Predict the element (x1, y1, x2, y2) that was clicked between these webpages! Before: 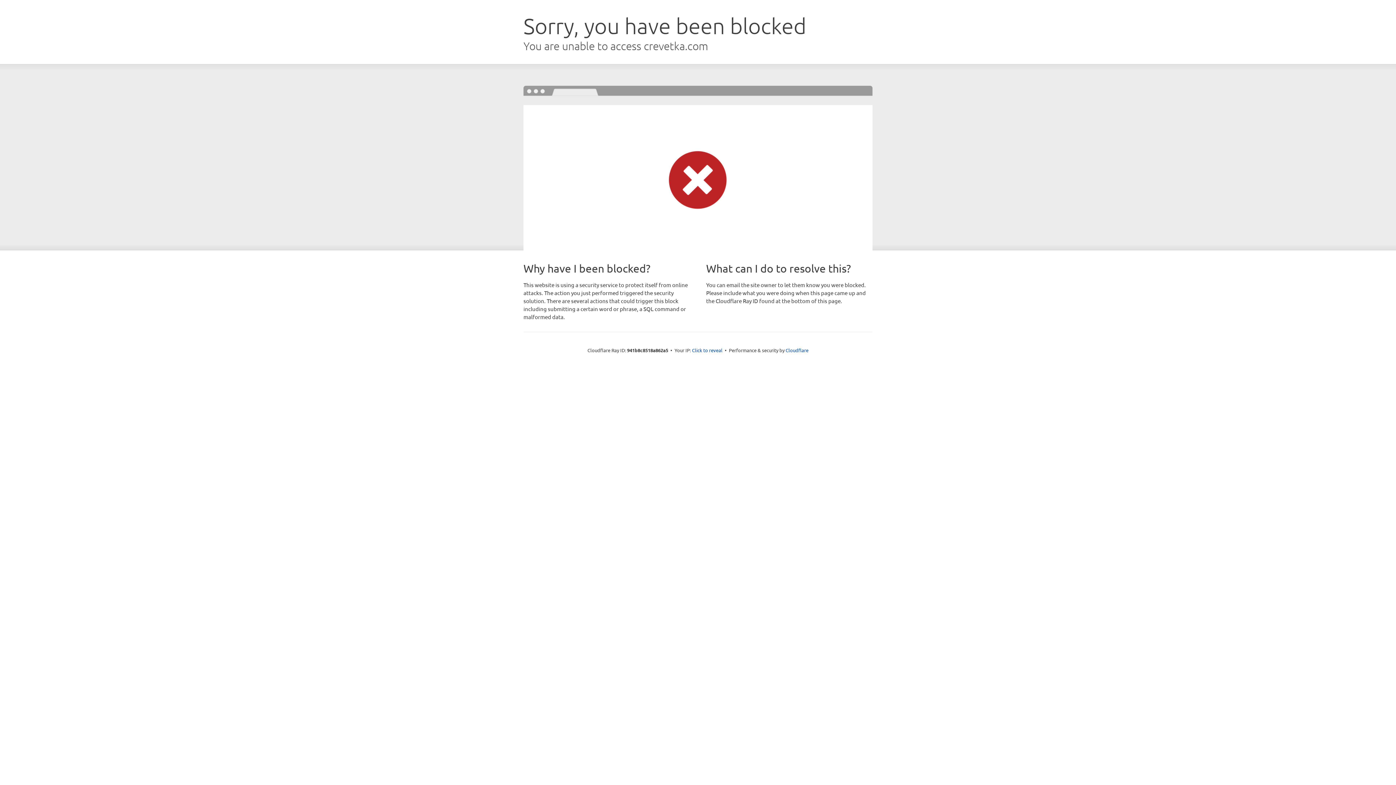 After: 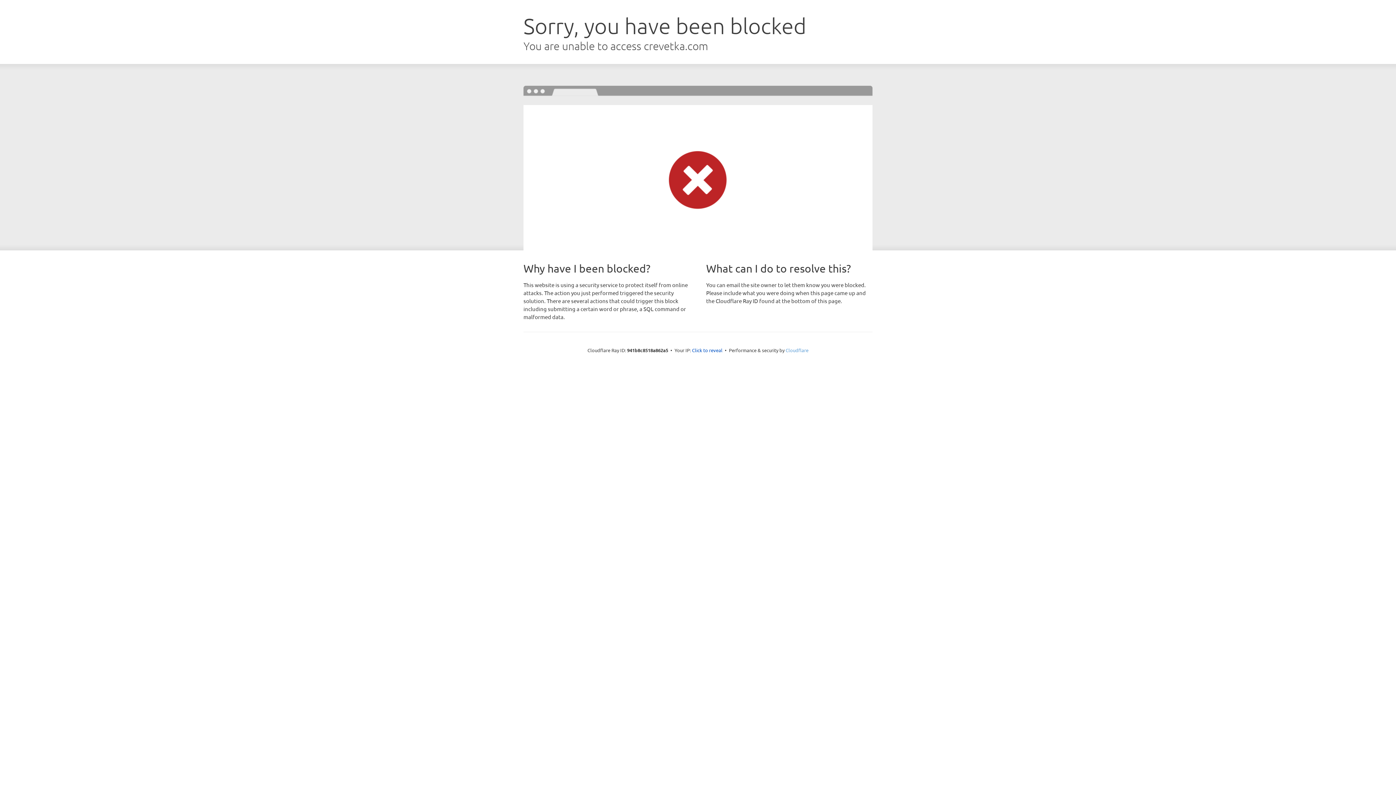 Action: label: Cloudflare bbox: (785, 347, 808, 353)